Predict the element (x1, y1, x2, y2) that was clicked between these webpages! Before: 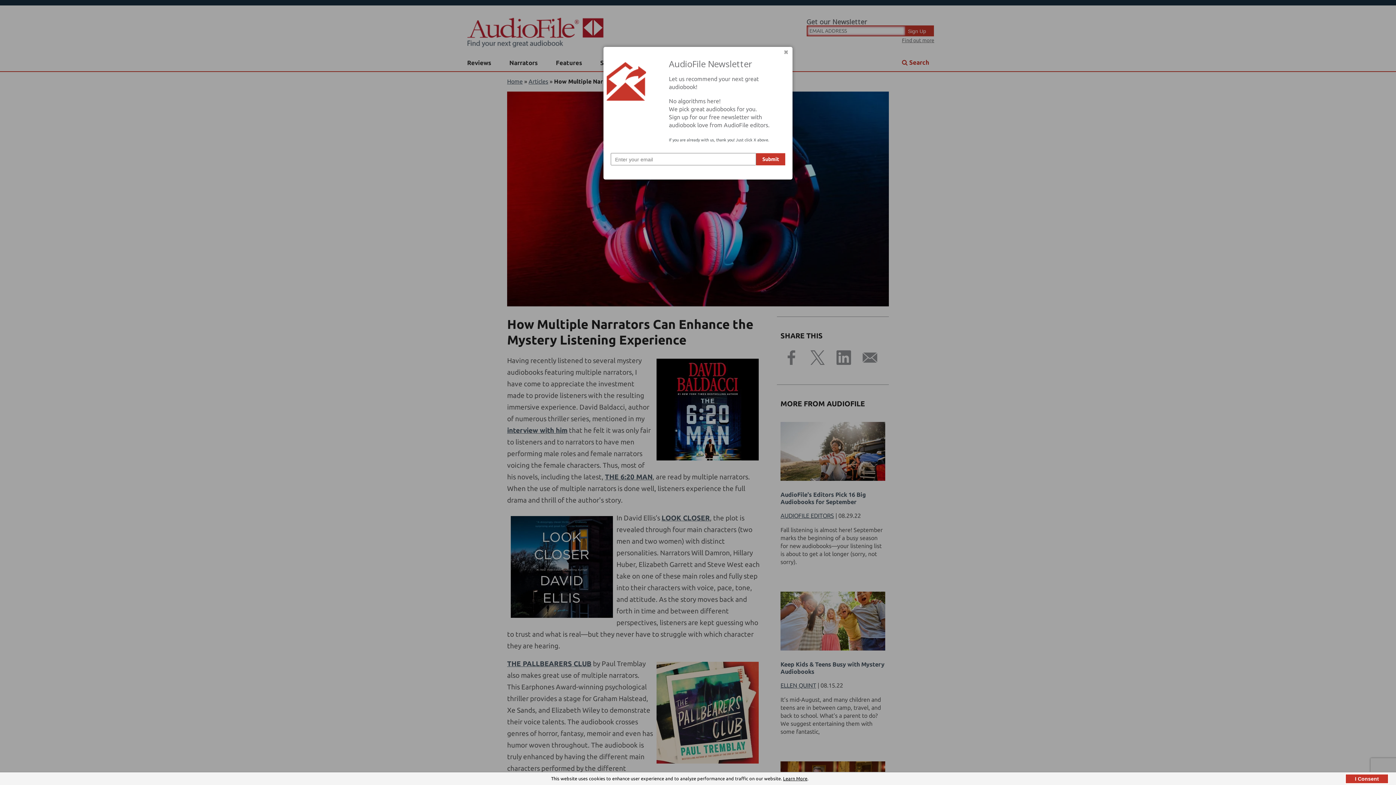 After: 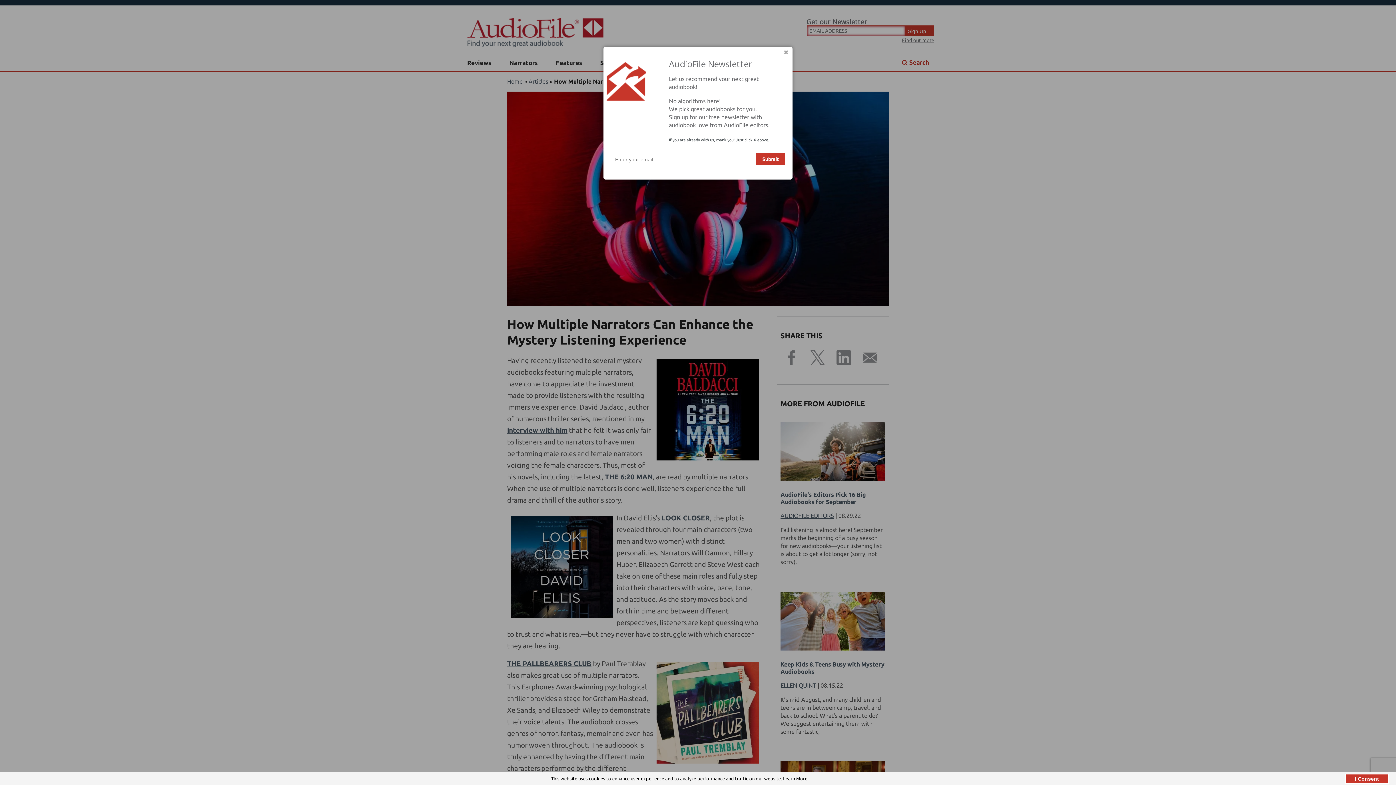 Action: label: Learn More bbox: (783, 776, 807, 781)